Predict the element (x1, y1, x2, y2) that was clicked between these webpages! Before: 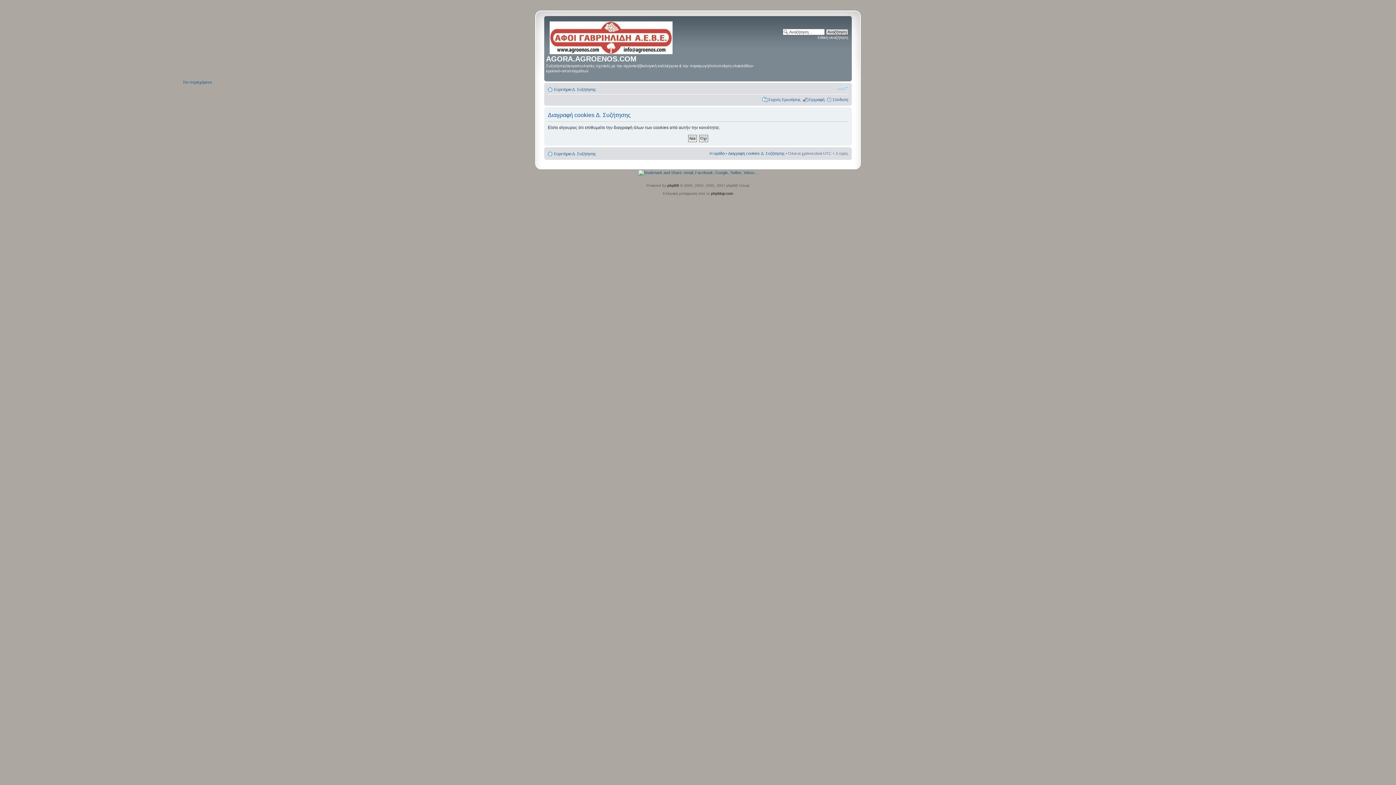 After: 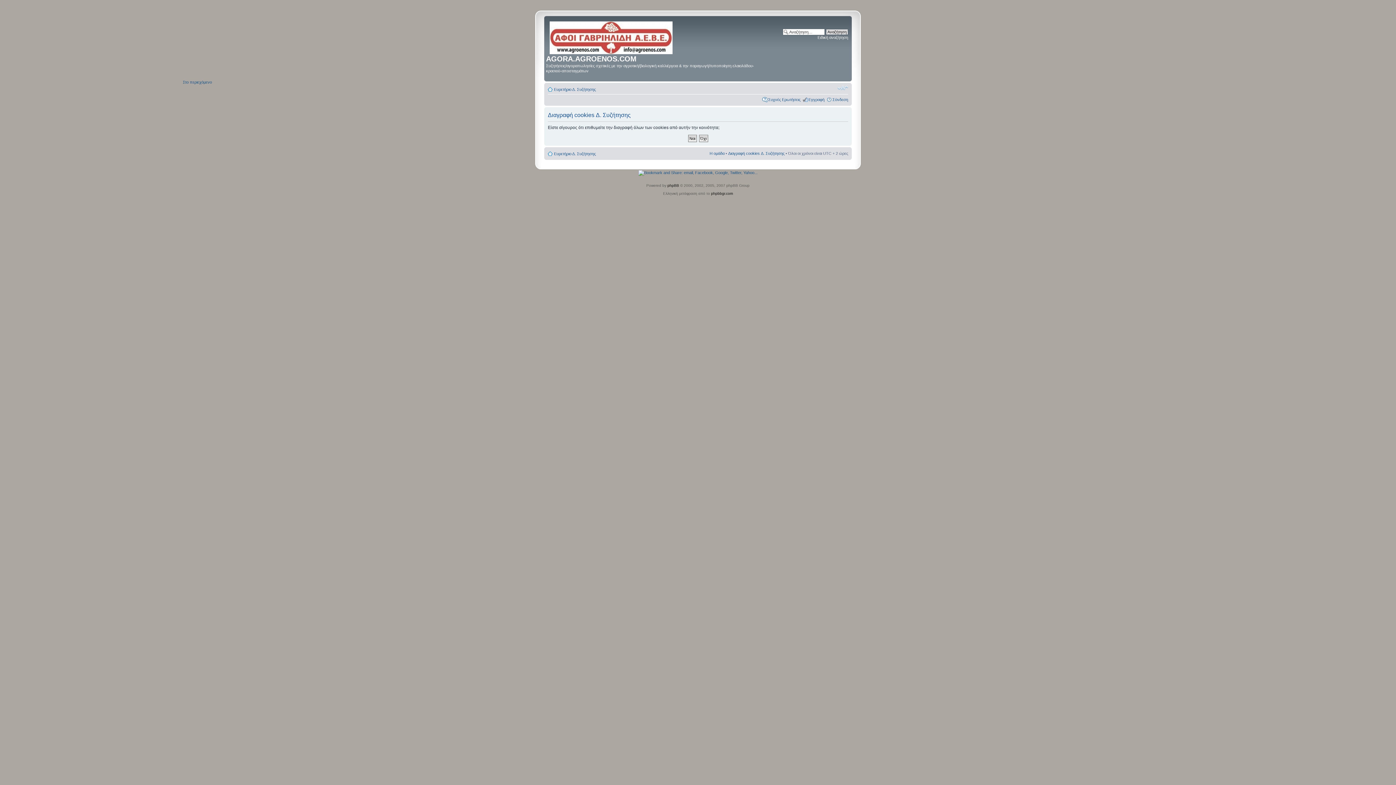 Action: bbox: (728, 151, 784, 155) label: Διαγραφή cookies Δ. Συζήτησης